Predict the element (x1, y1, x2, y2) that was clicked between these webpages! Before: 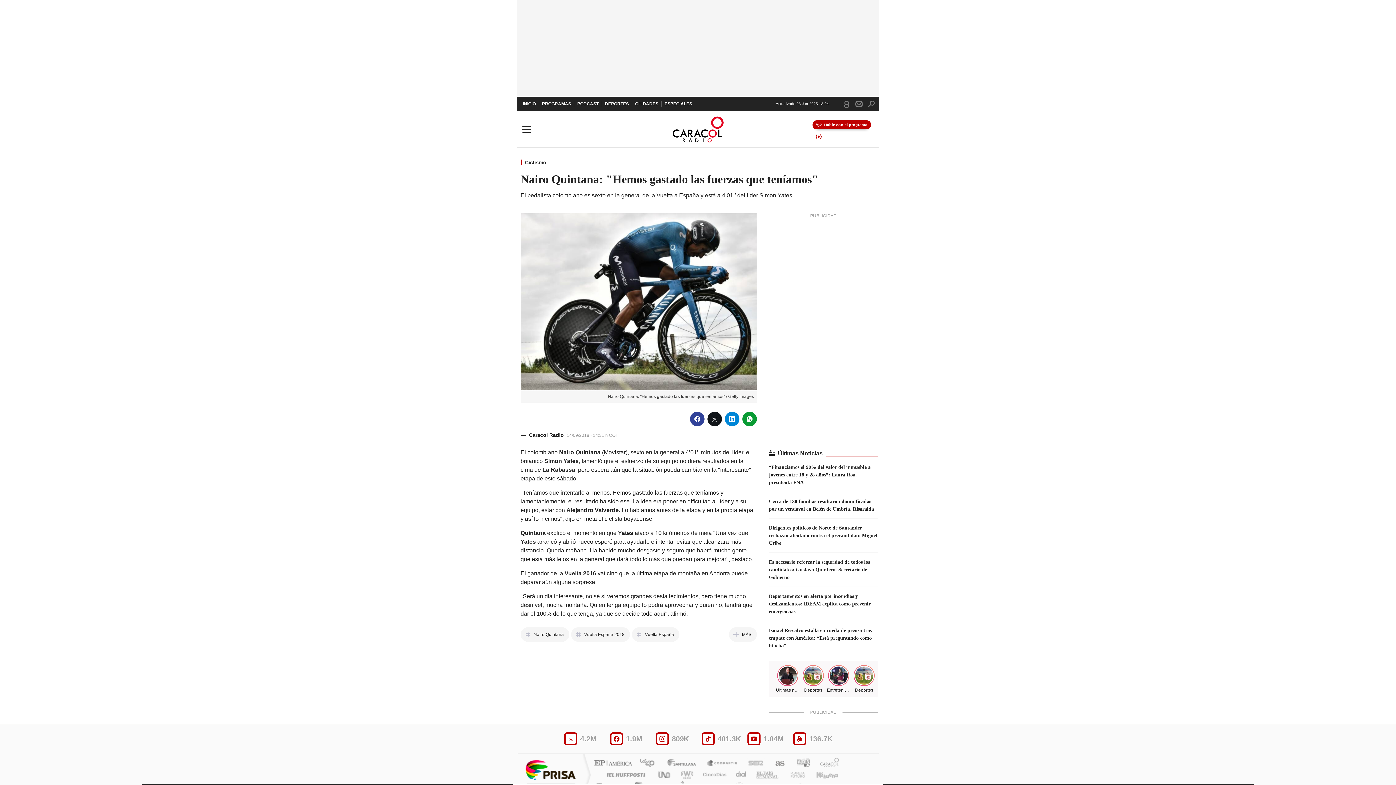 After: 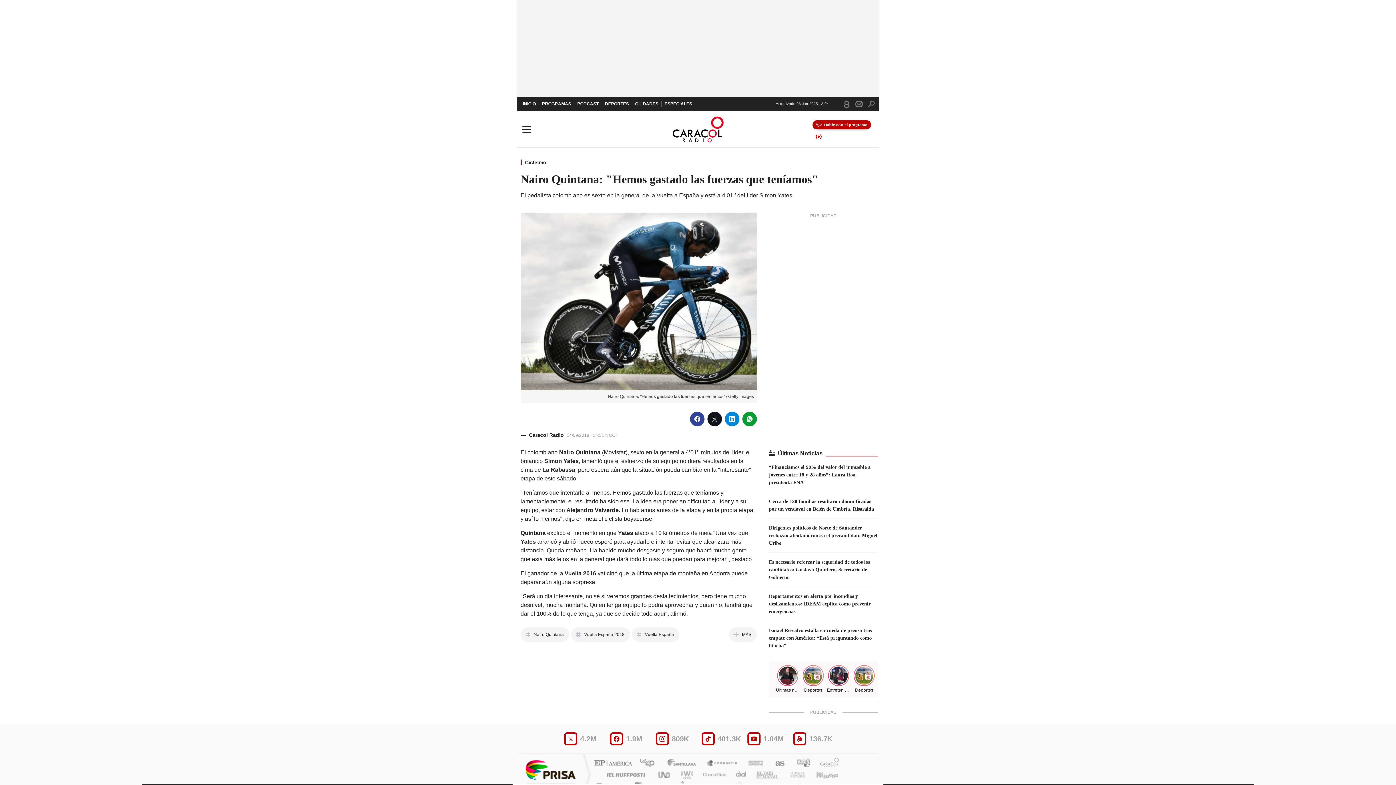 Action: label: Caracol bbox: (814, 759, 840, 768)